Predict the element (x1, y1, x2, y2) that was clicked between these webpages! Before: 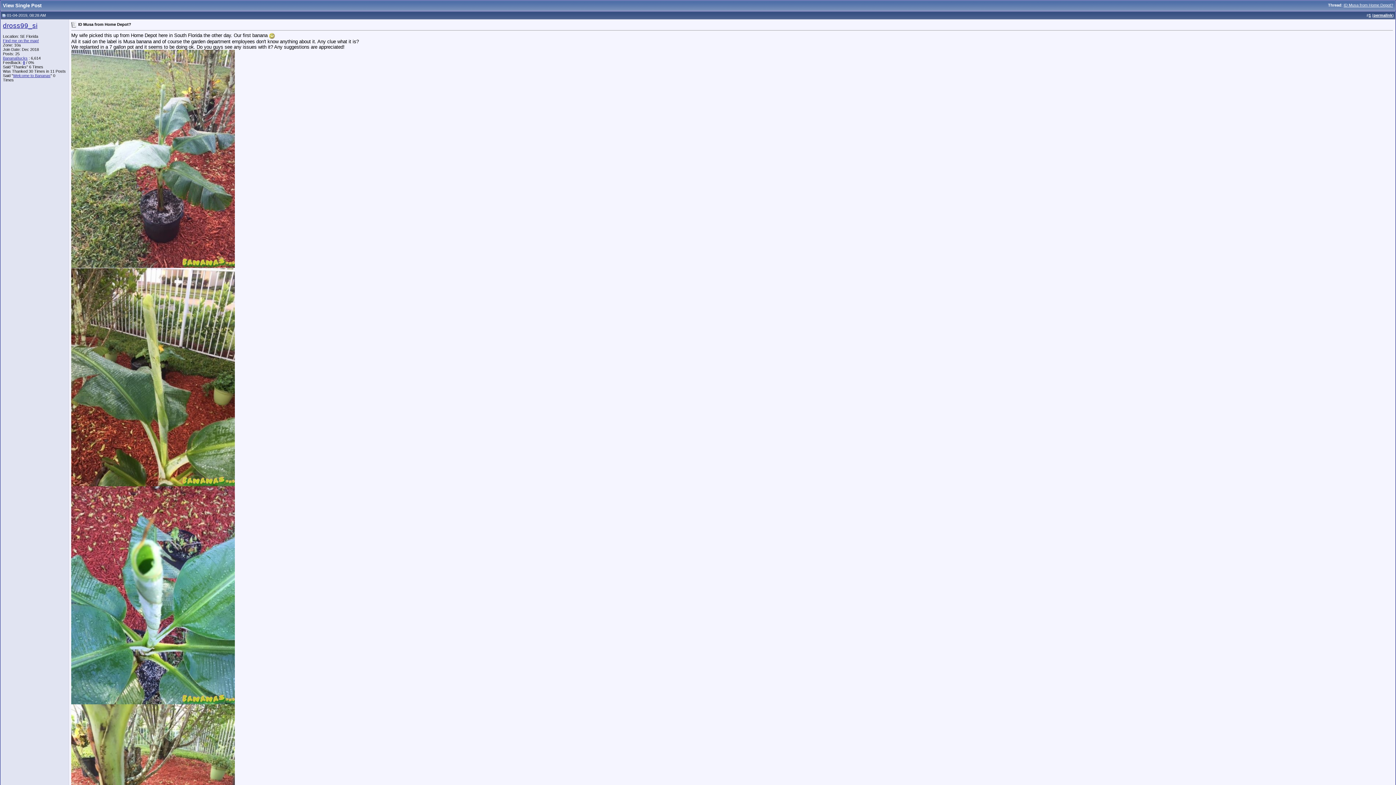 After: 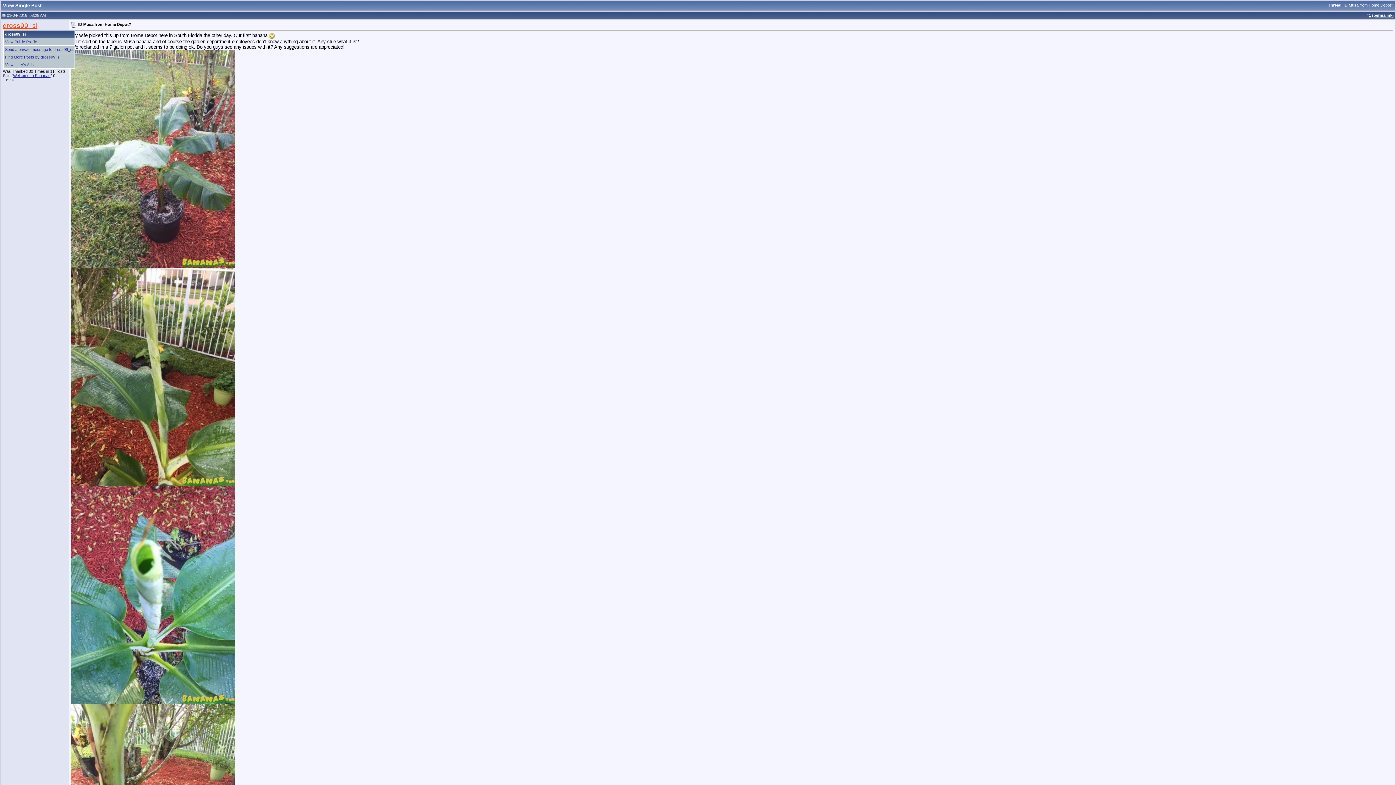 Action: label: dross99_si bbox: (2, 21, 37, 29)